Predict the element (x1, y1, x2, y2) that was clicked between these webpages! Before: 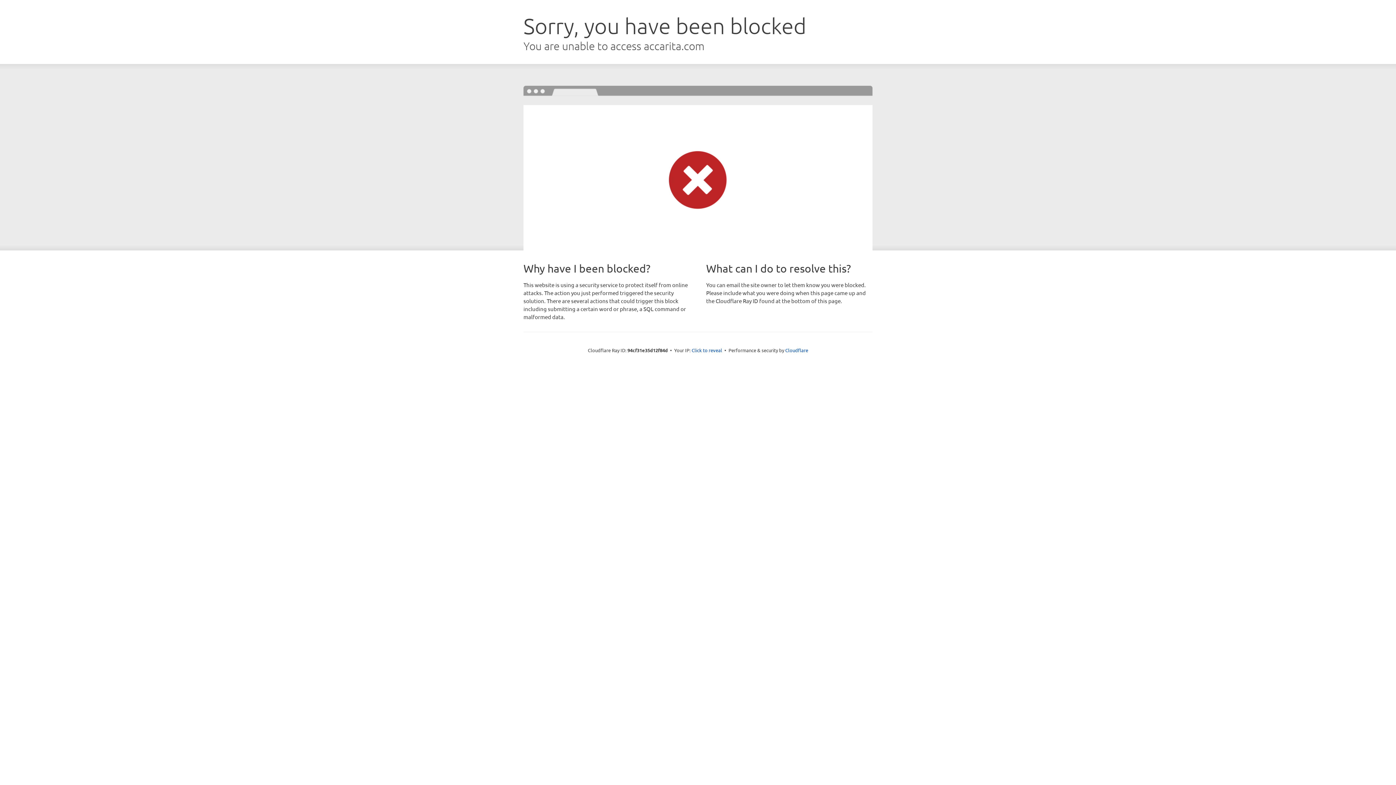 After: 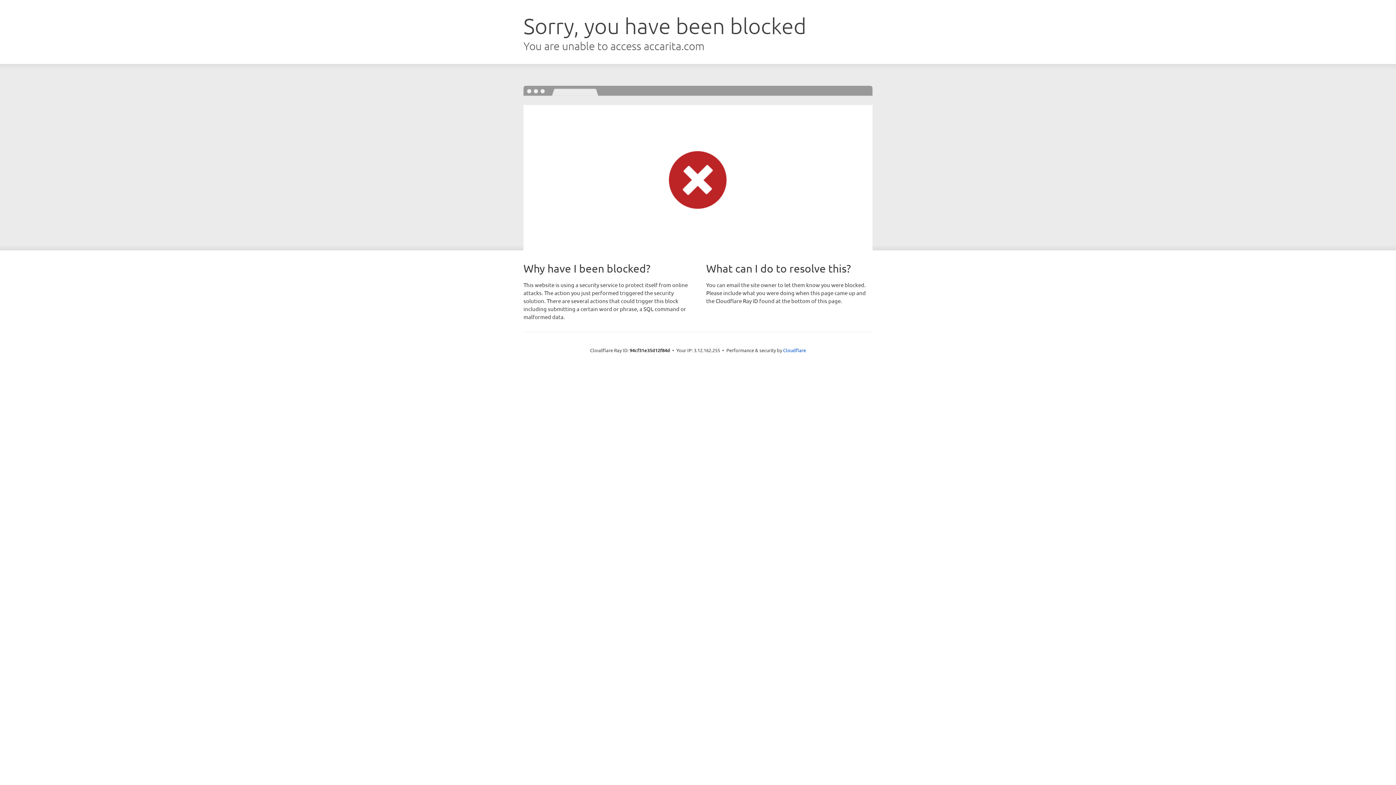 Action: label: Click to reveal bbox: (691, 346, 722, 353)